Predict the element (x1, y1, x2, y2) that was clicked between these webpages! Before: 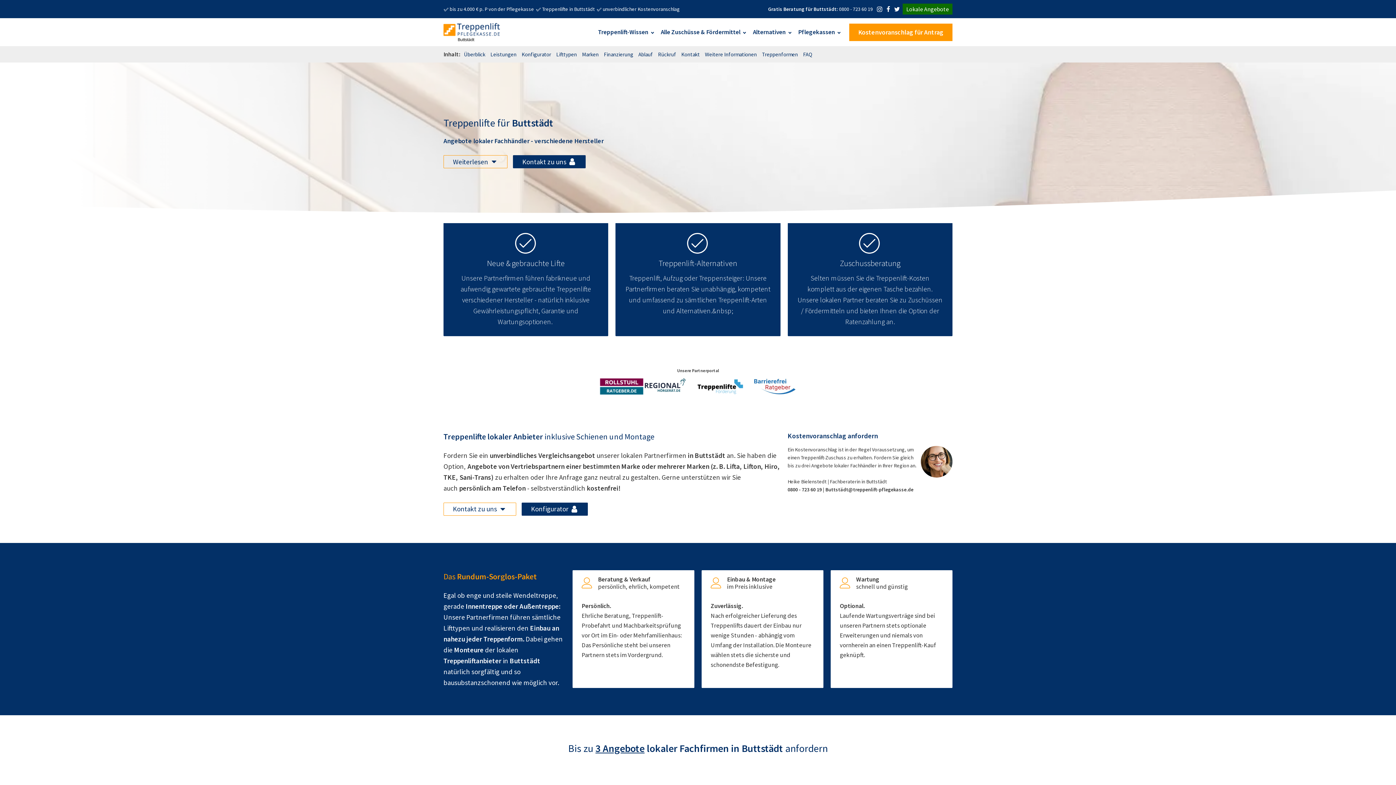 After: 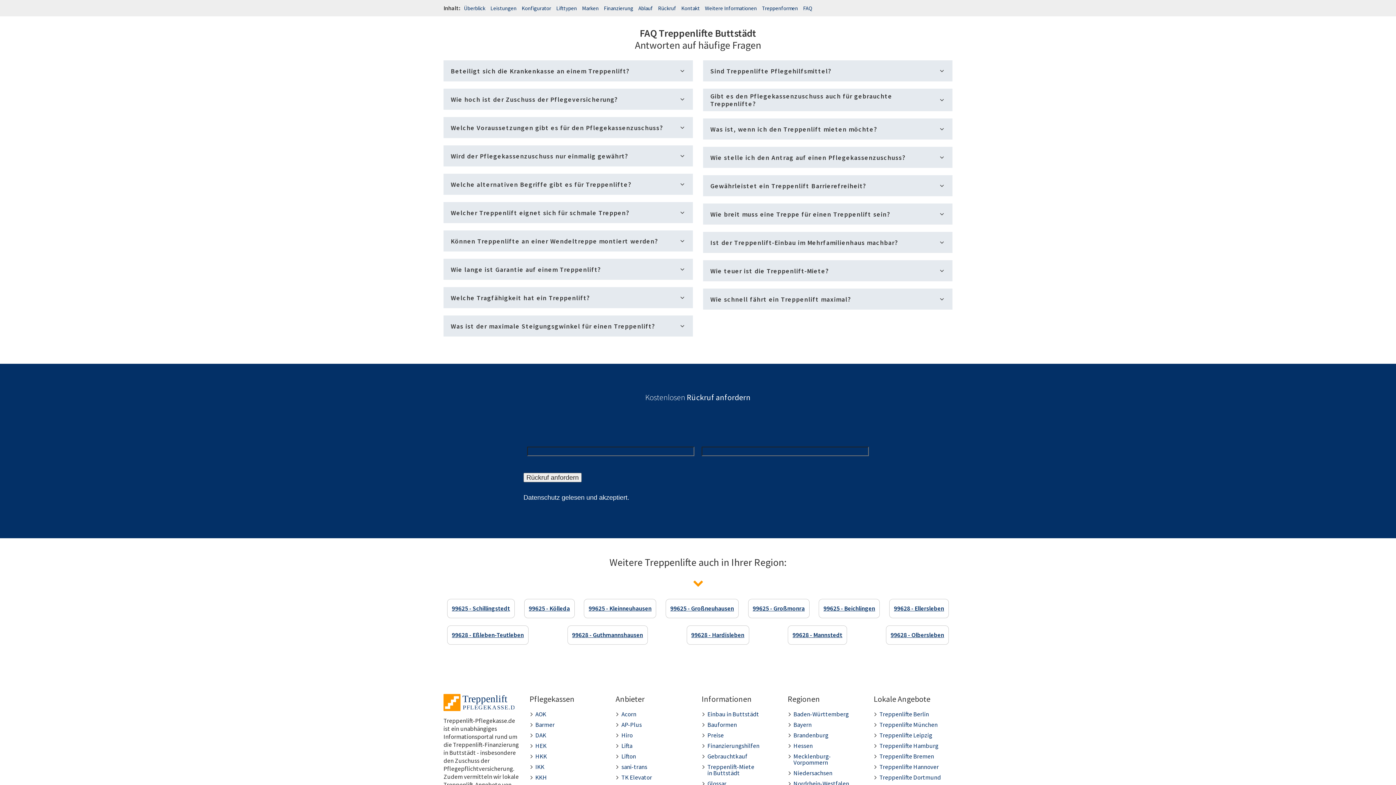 Action: bbox: (802, 50, 813, 58) label: FAQ